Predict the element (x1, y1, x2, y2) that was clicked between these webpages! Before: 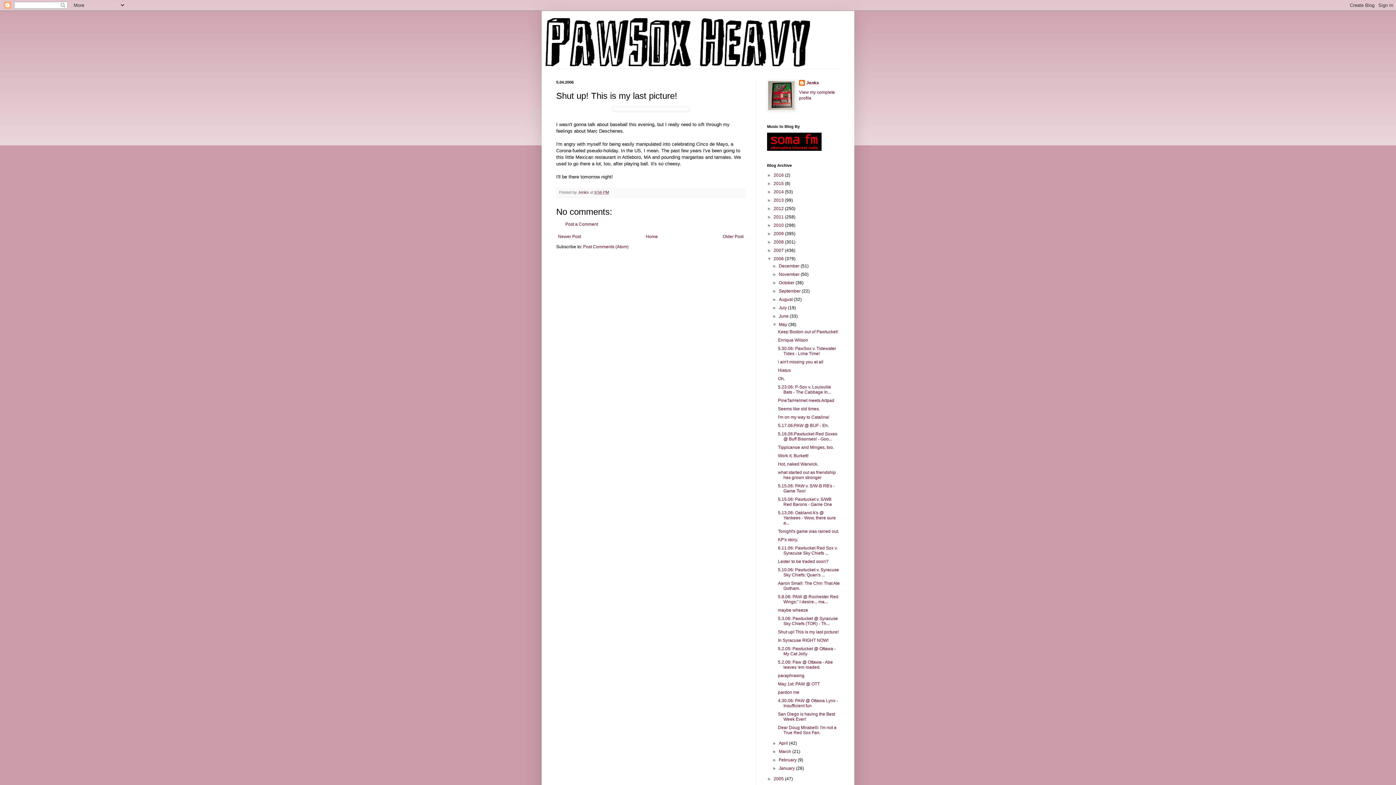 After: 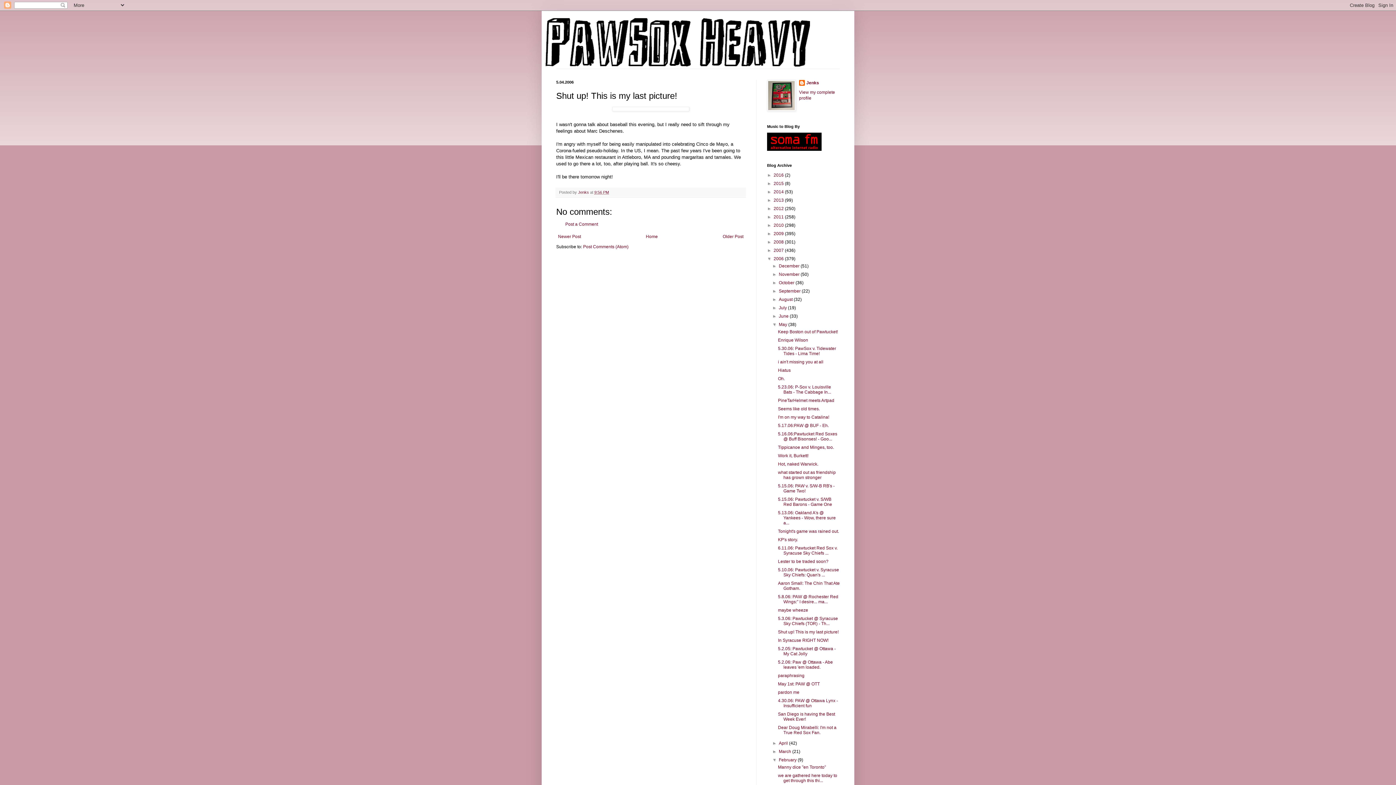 Action: label: ►   bbox: (772, 757, 779, 762)